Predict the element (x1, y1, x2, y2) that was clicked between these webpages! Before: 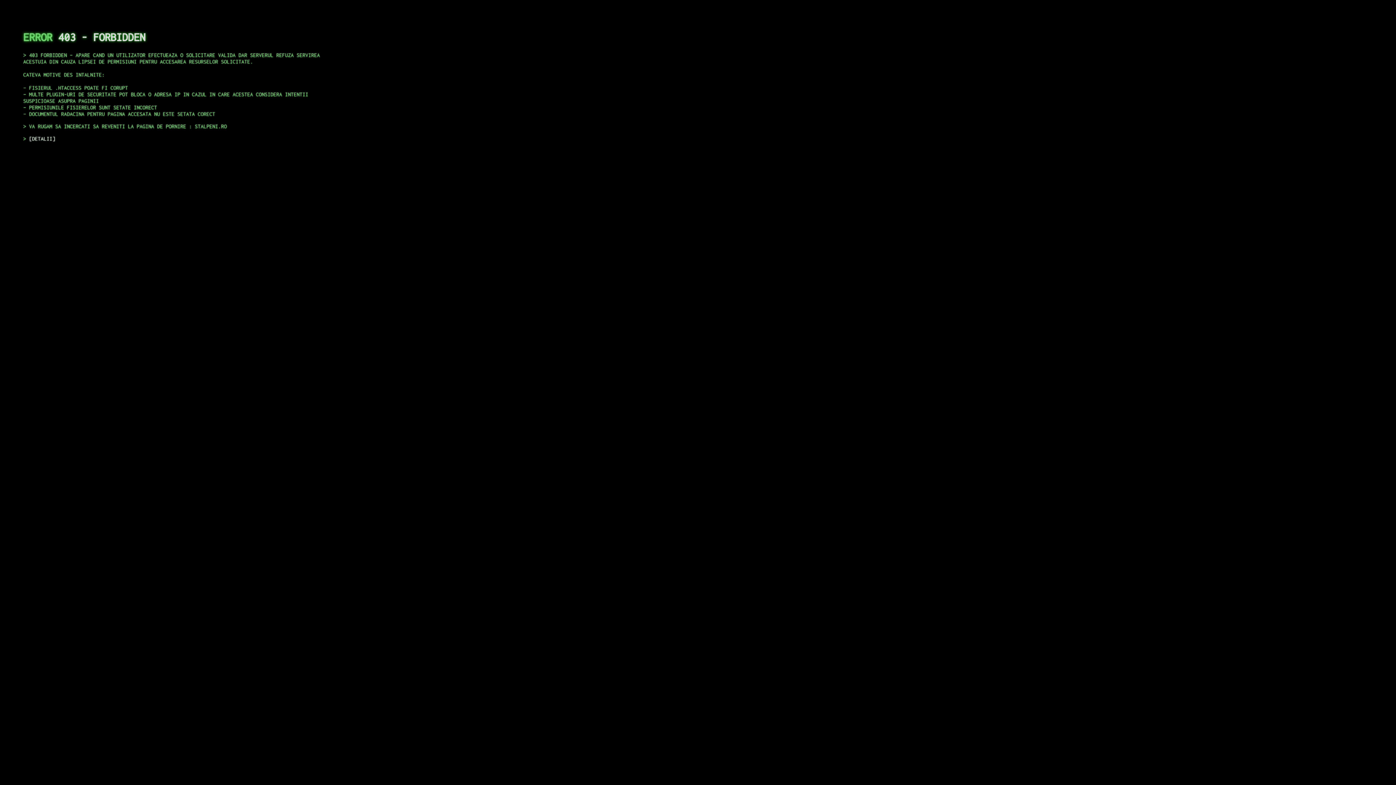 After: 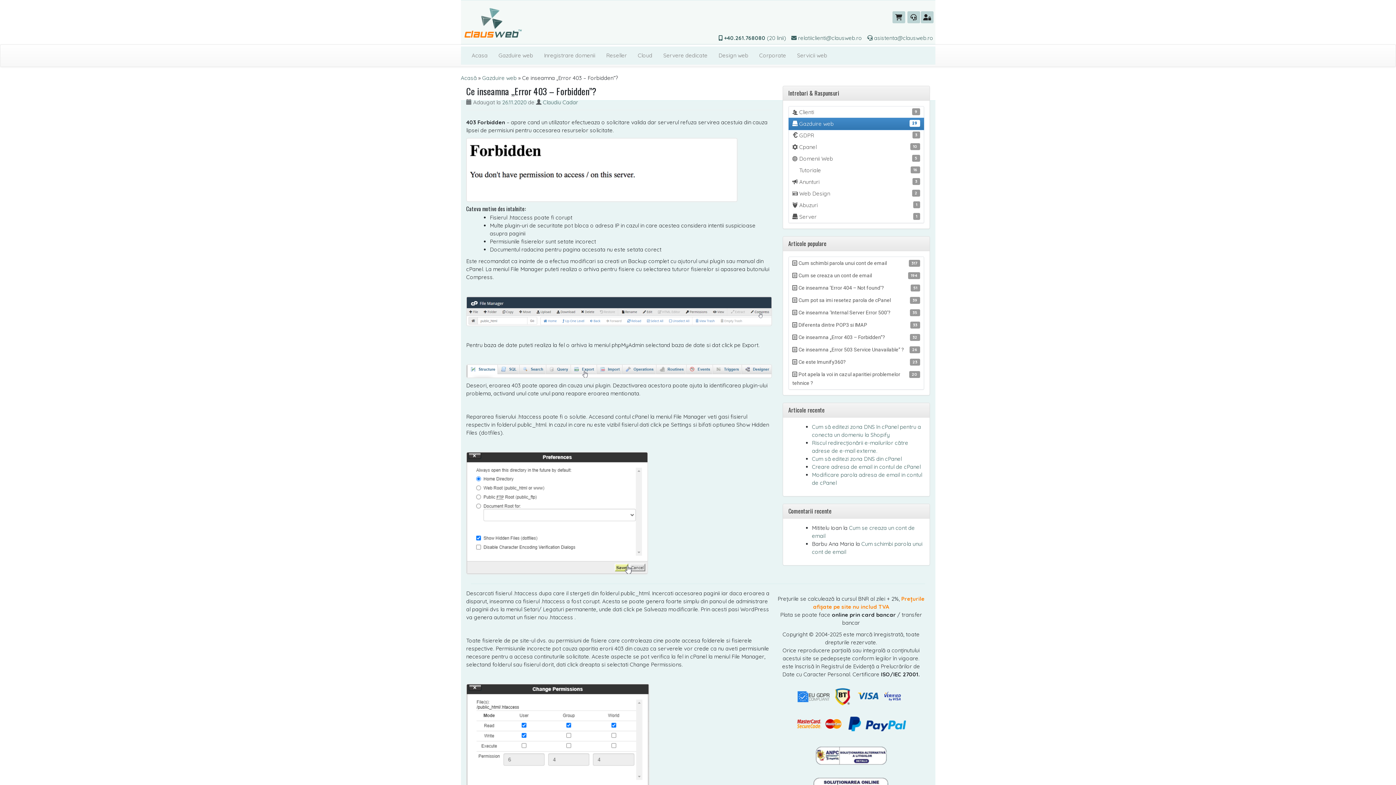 Action: bbox: (29, 135, 55, 141) label: DETALII